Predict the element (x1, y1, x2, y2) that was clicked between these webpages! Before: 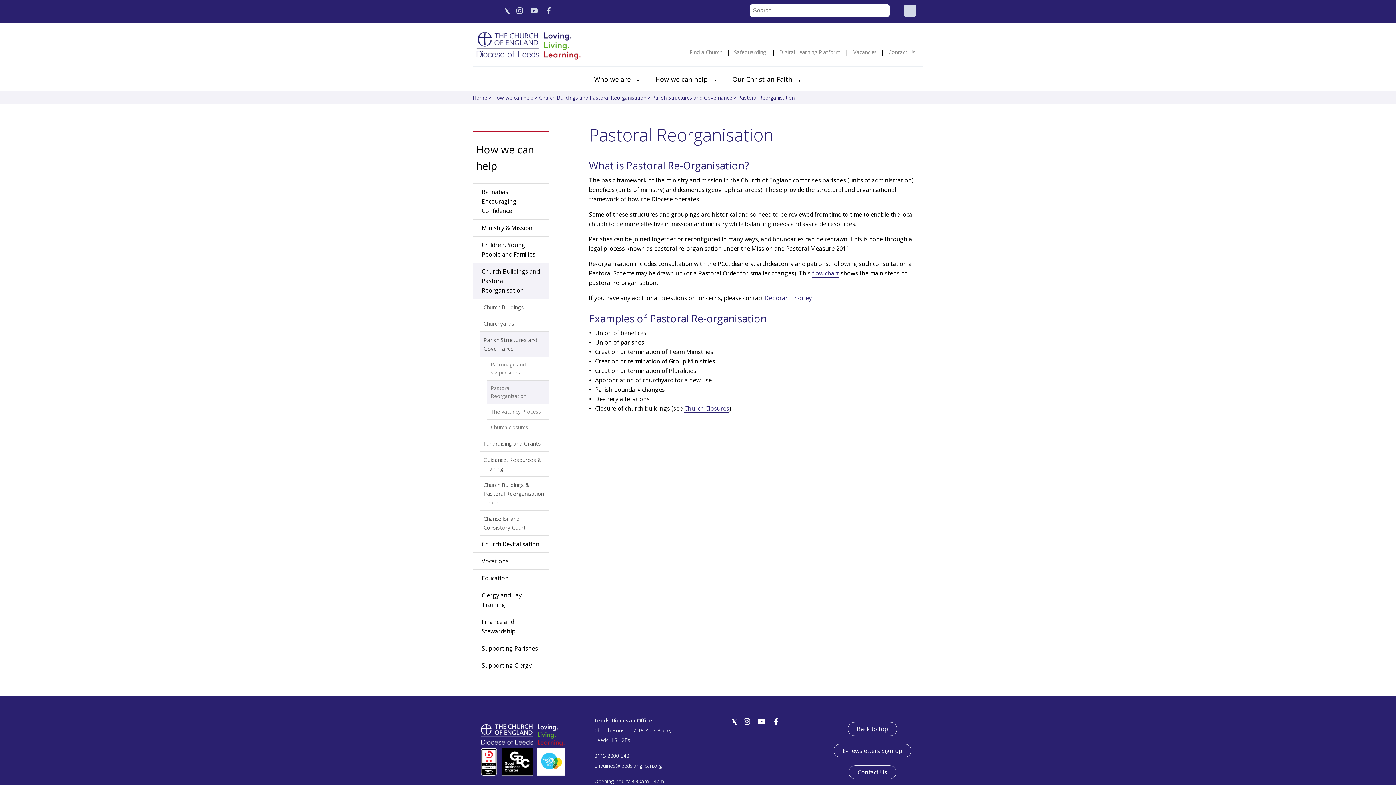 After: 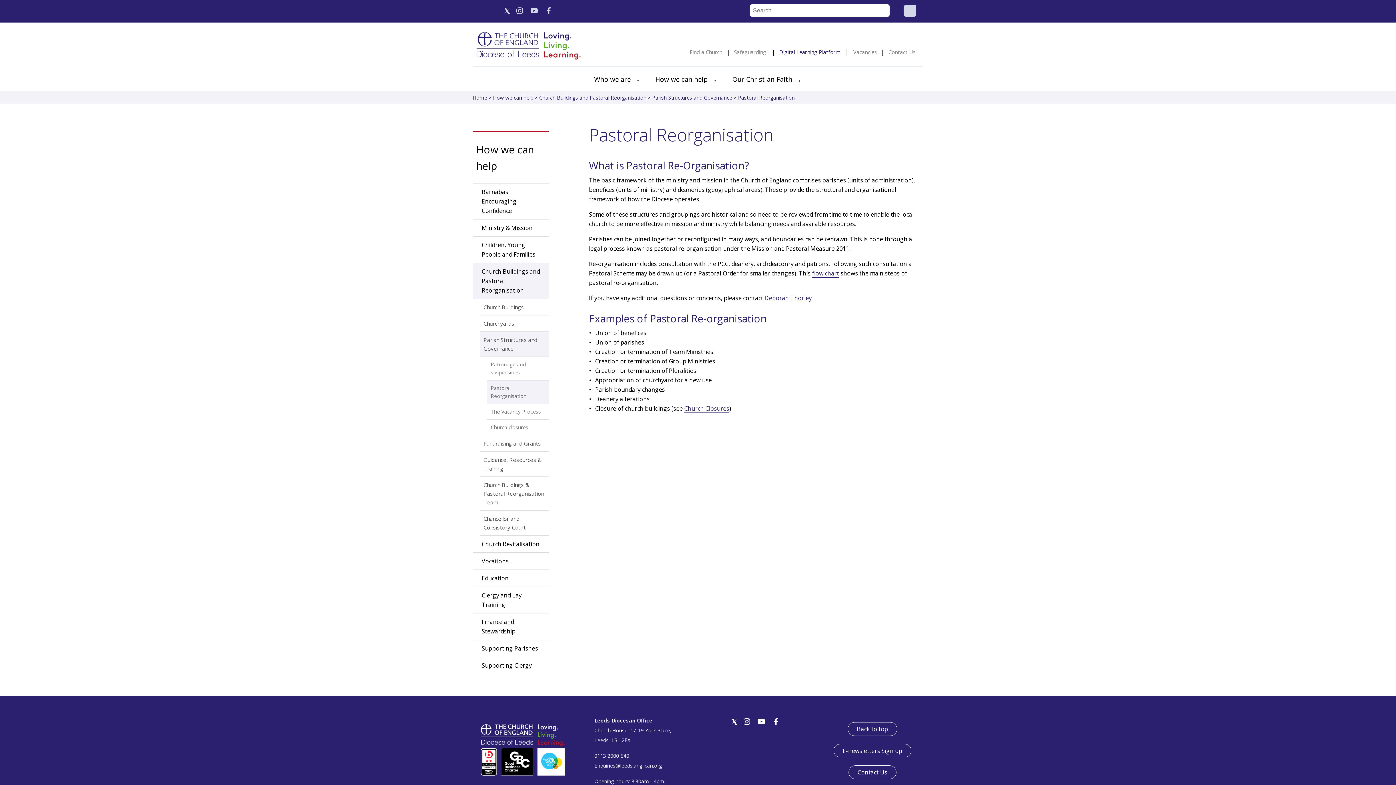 Action: label: Digital Learning Platform bbox: (776, 48, 843, 55)